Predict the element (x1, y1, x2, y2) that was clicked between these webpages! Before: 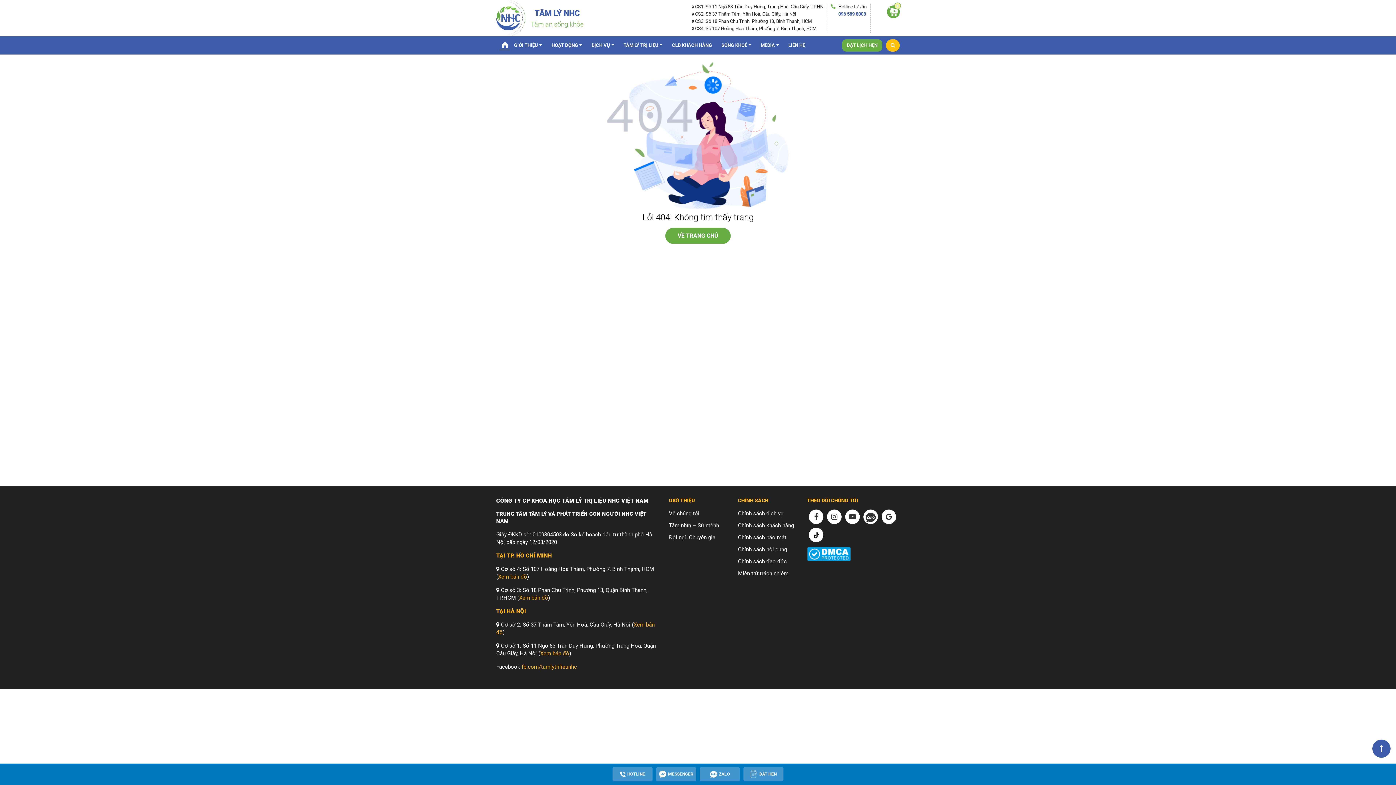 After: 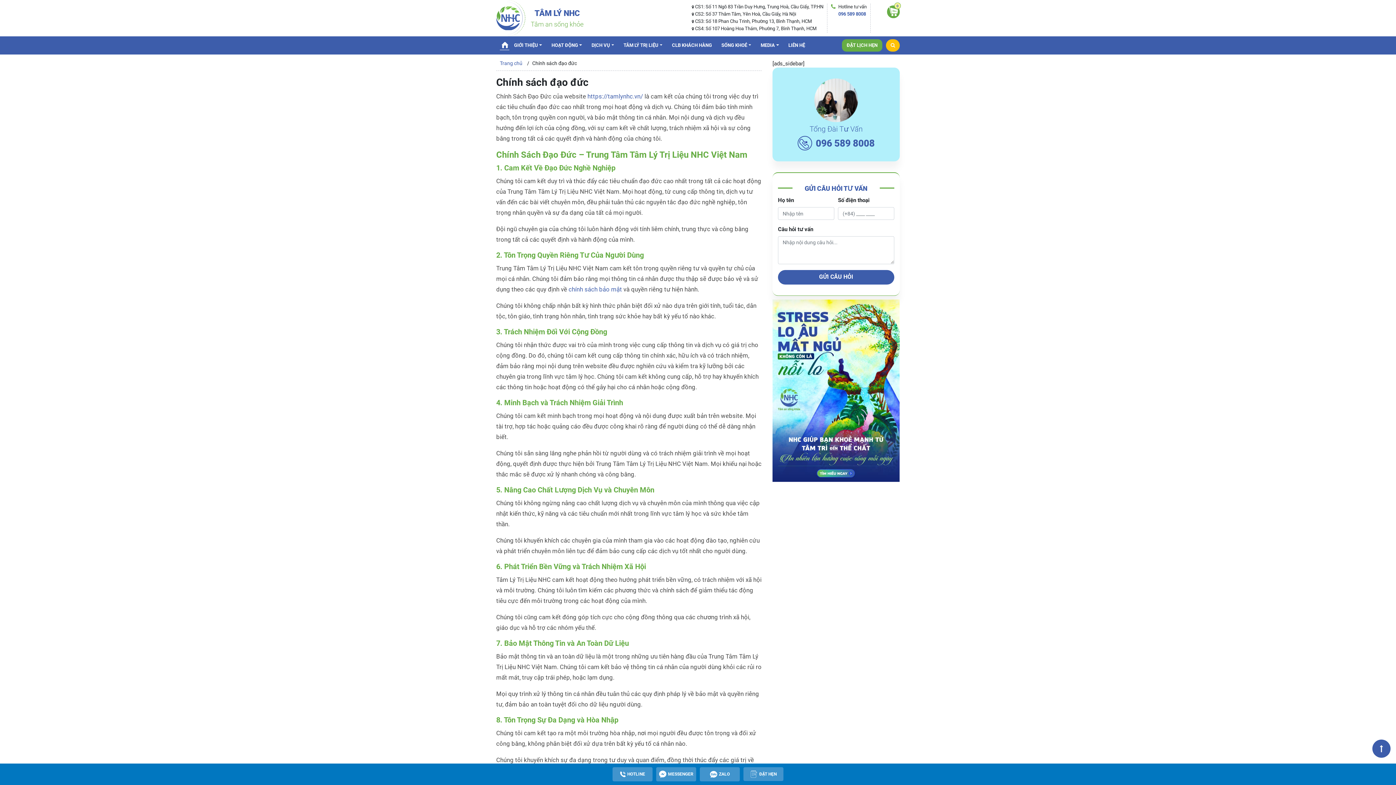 Action: label: Chính sách đạo đức bbox: (738, 556, 796, 568)